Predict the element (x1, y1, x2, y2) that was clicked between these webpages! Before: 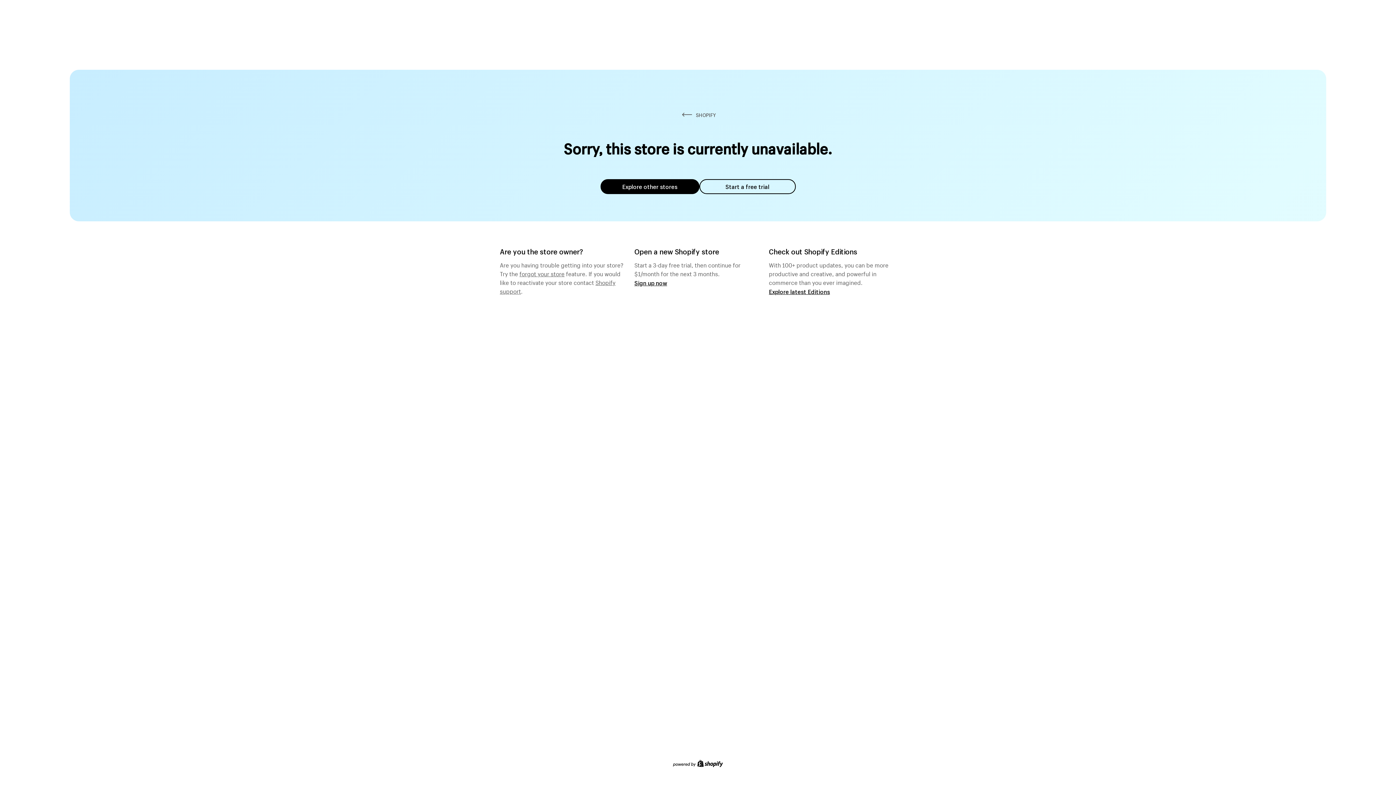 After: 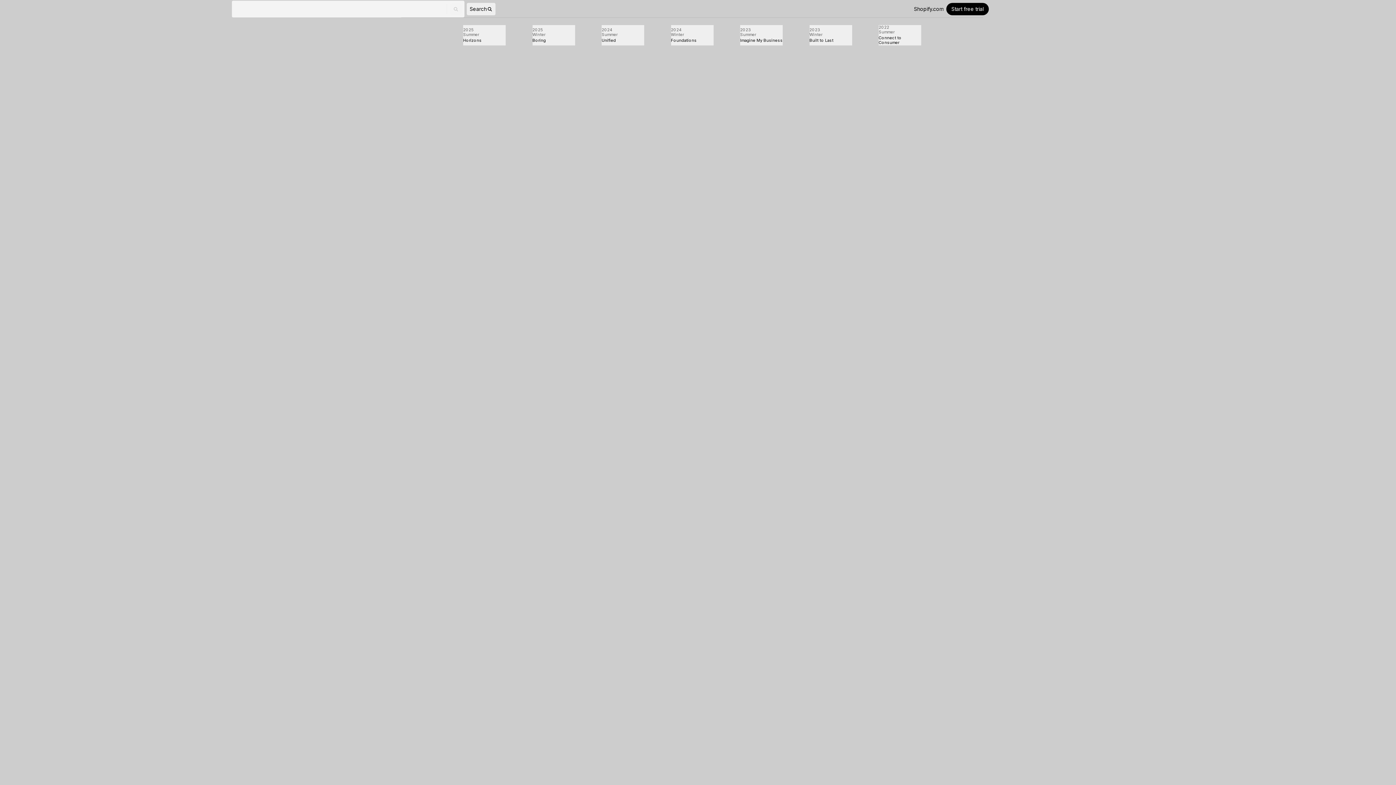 Action: bbox: (769, 287, 830, 295) label: Explore latest Editions